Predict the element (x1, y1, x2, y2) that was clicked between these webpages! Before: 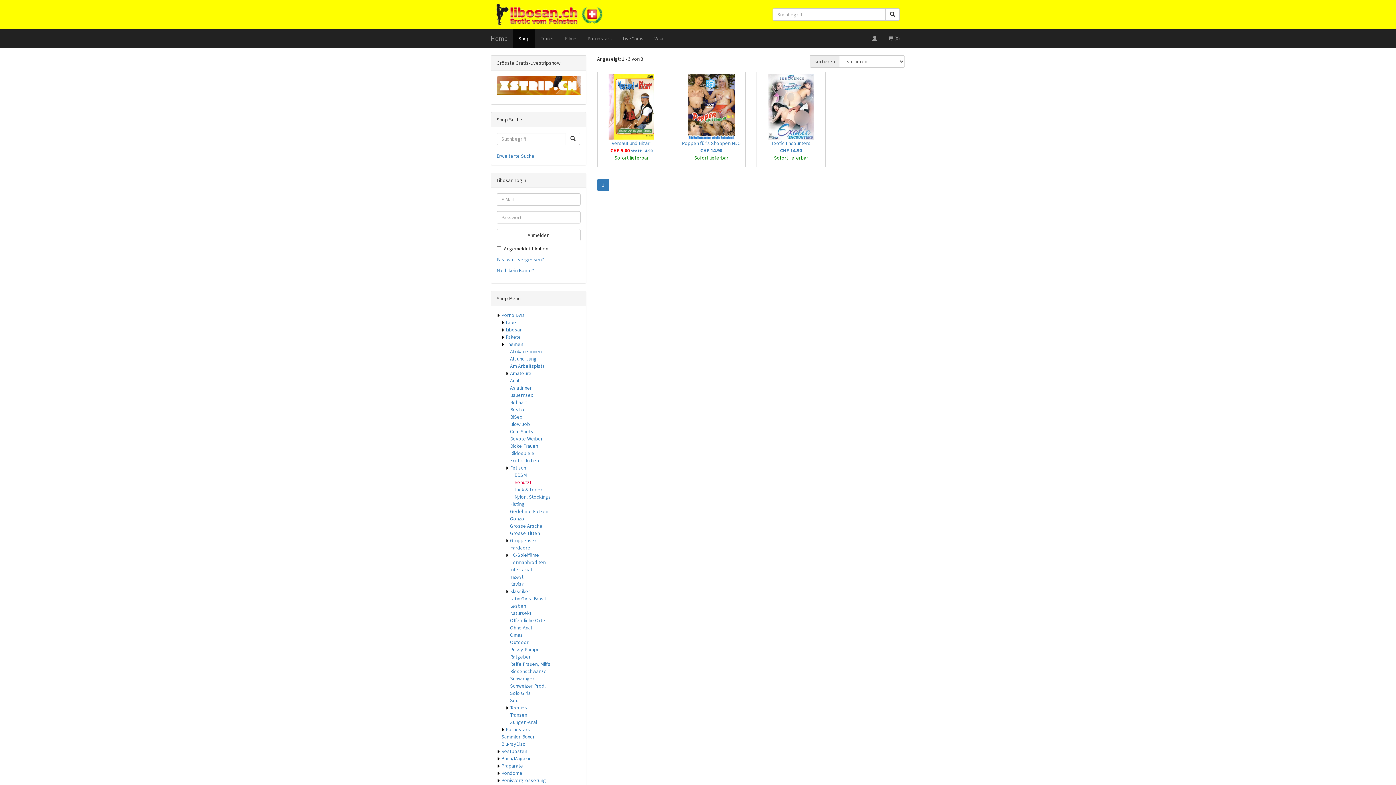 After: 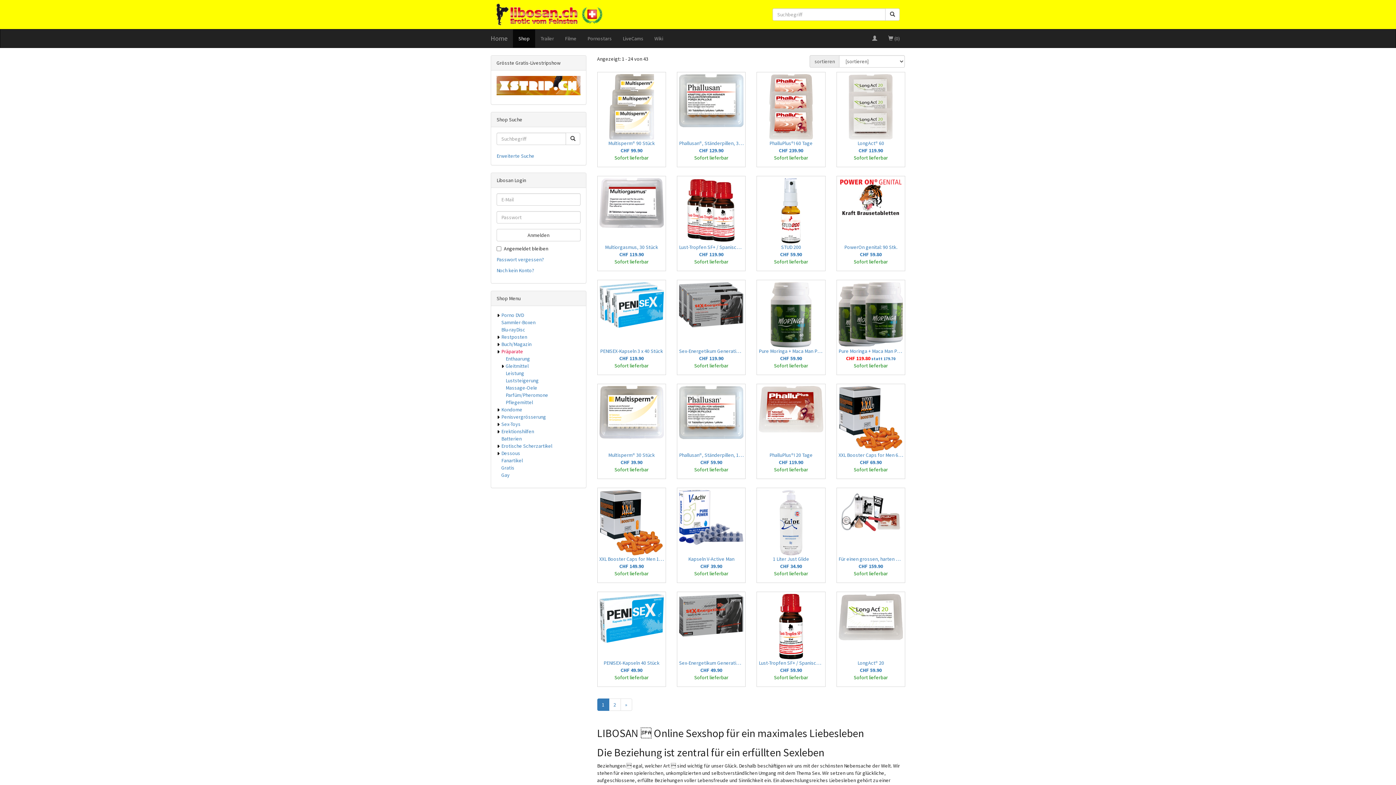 Action: bbox: (501, 762, 523, 769) label: Präparate